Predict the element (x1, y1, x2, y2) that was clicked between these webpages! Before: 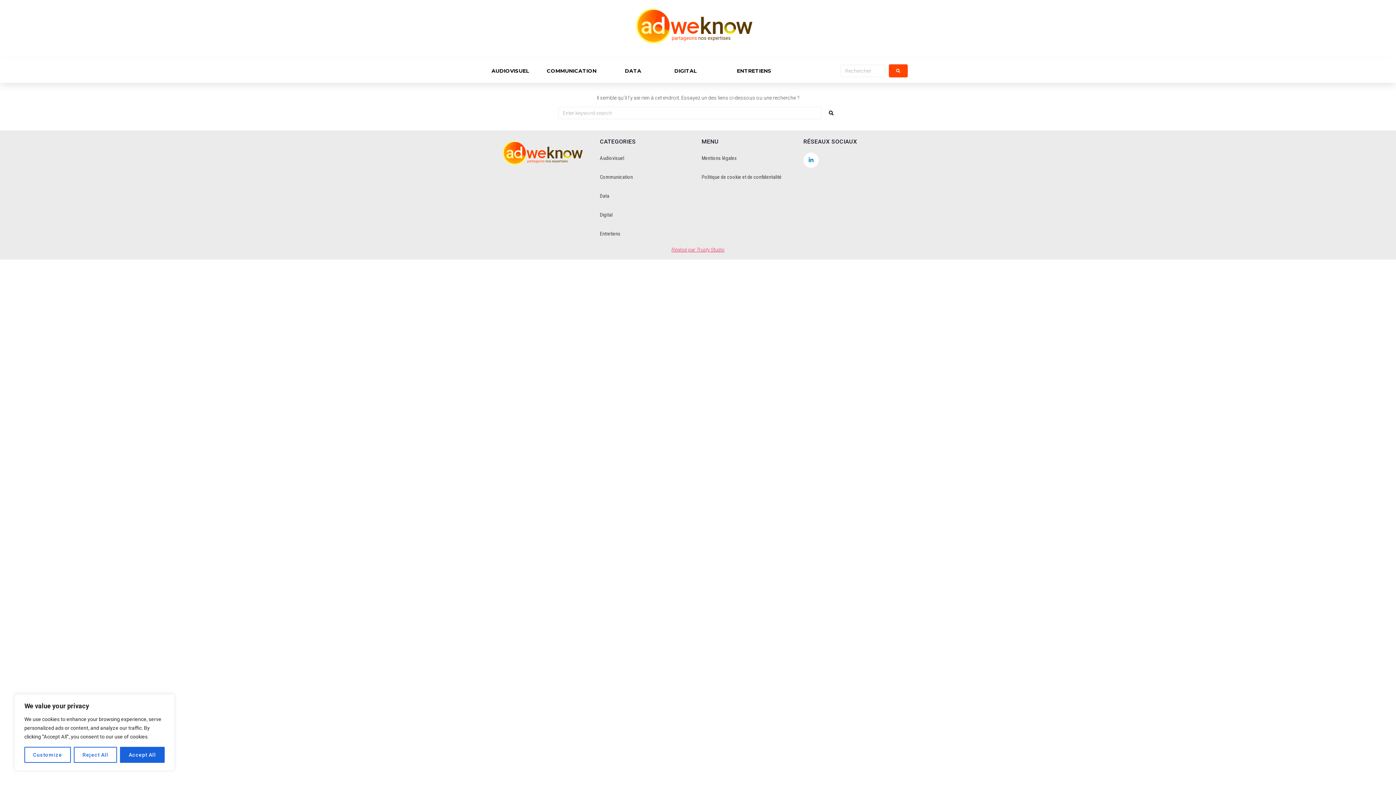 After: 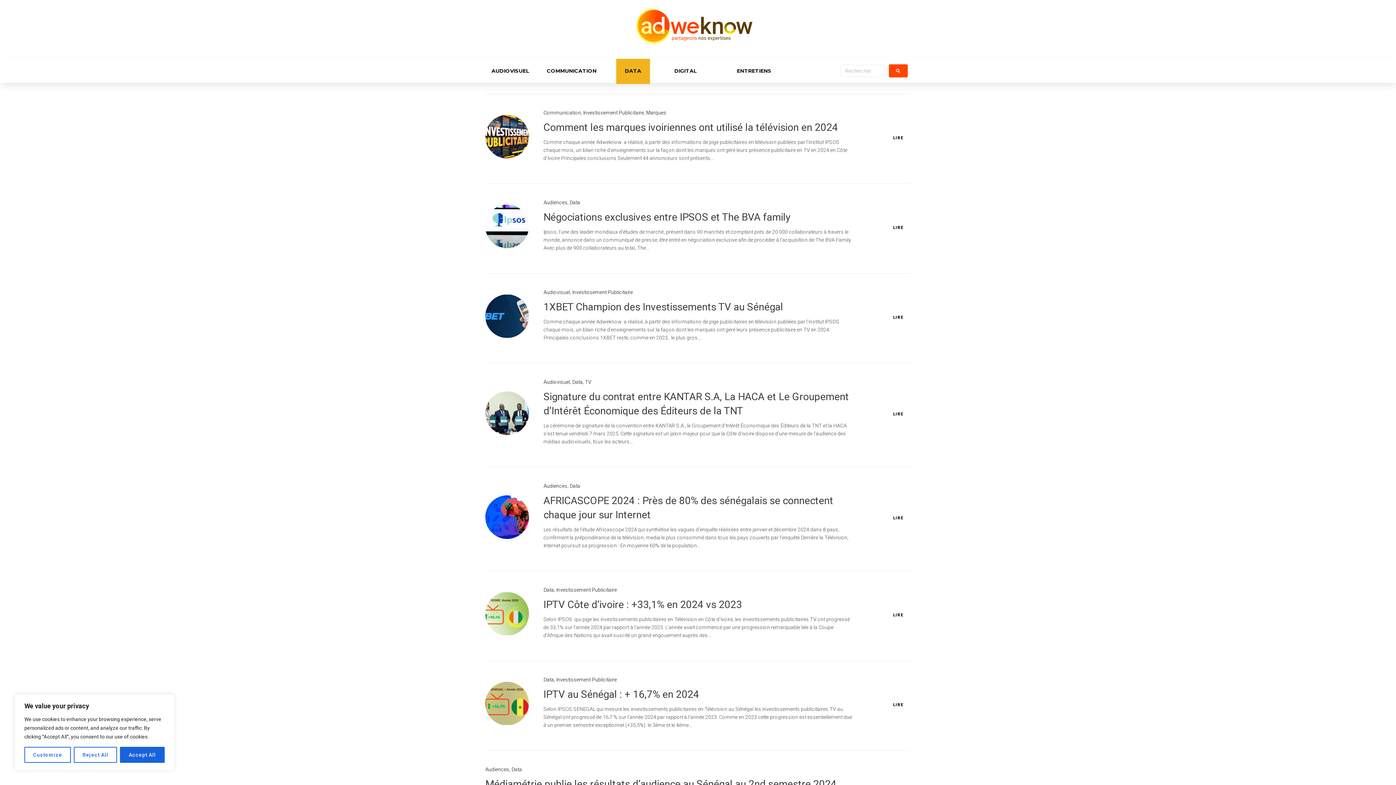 Action: bbox: (600, 192, 609, 198) label: Data